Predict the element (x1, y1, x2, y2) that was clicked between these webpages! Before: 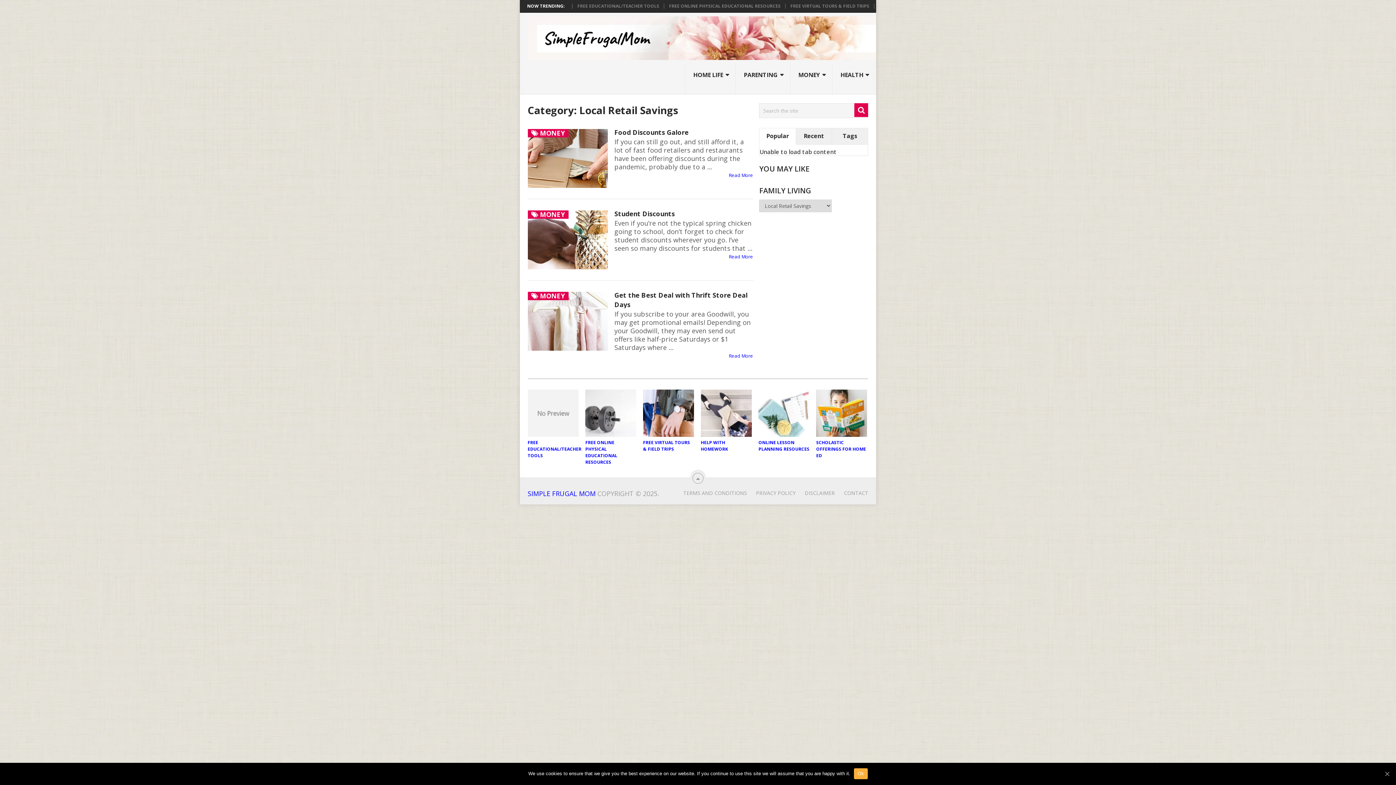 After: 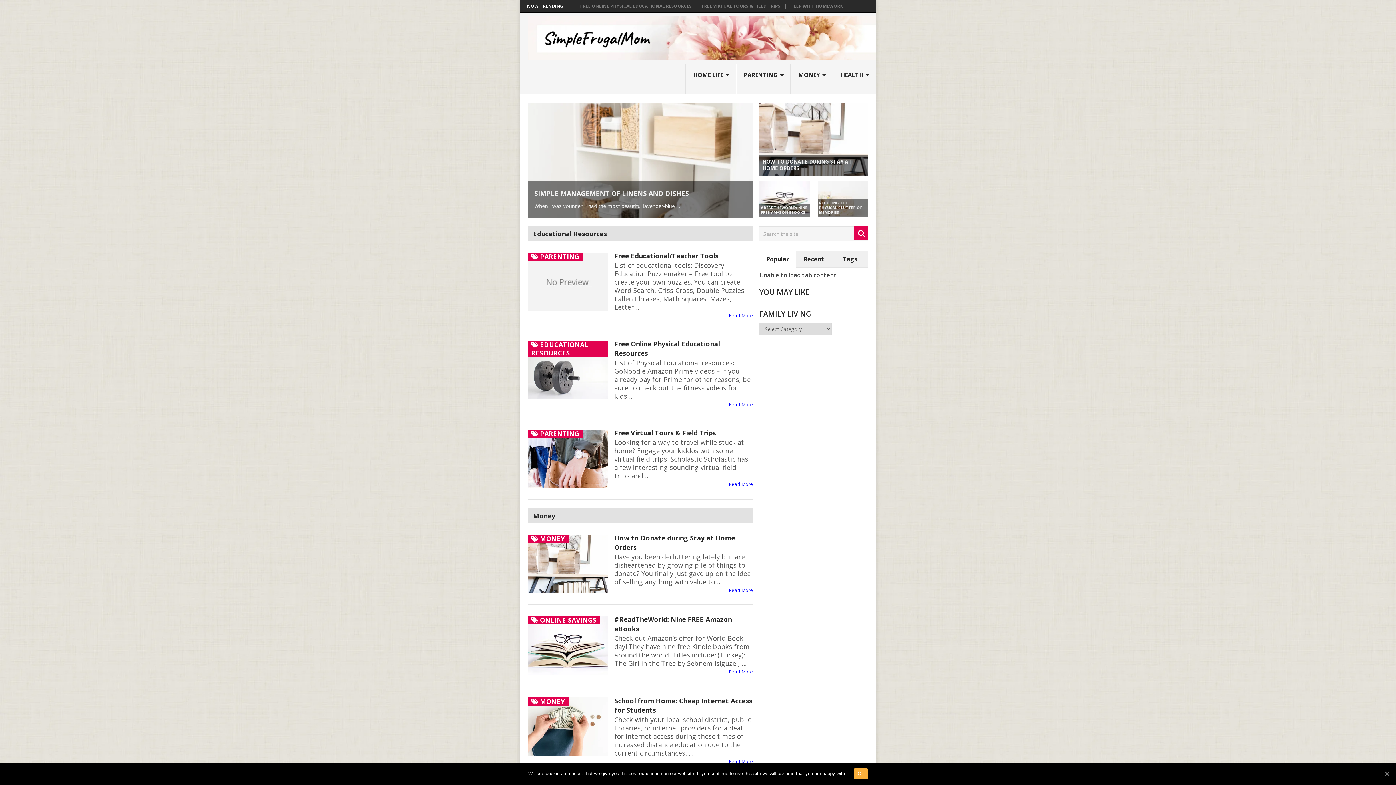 Action: bbox: (527, 16, 876, 59)